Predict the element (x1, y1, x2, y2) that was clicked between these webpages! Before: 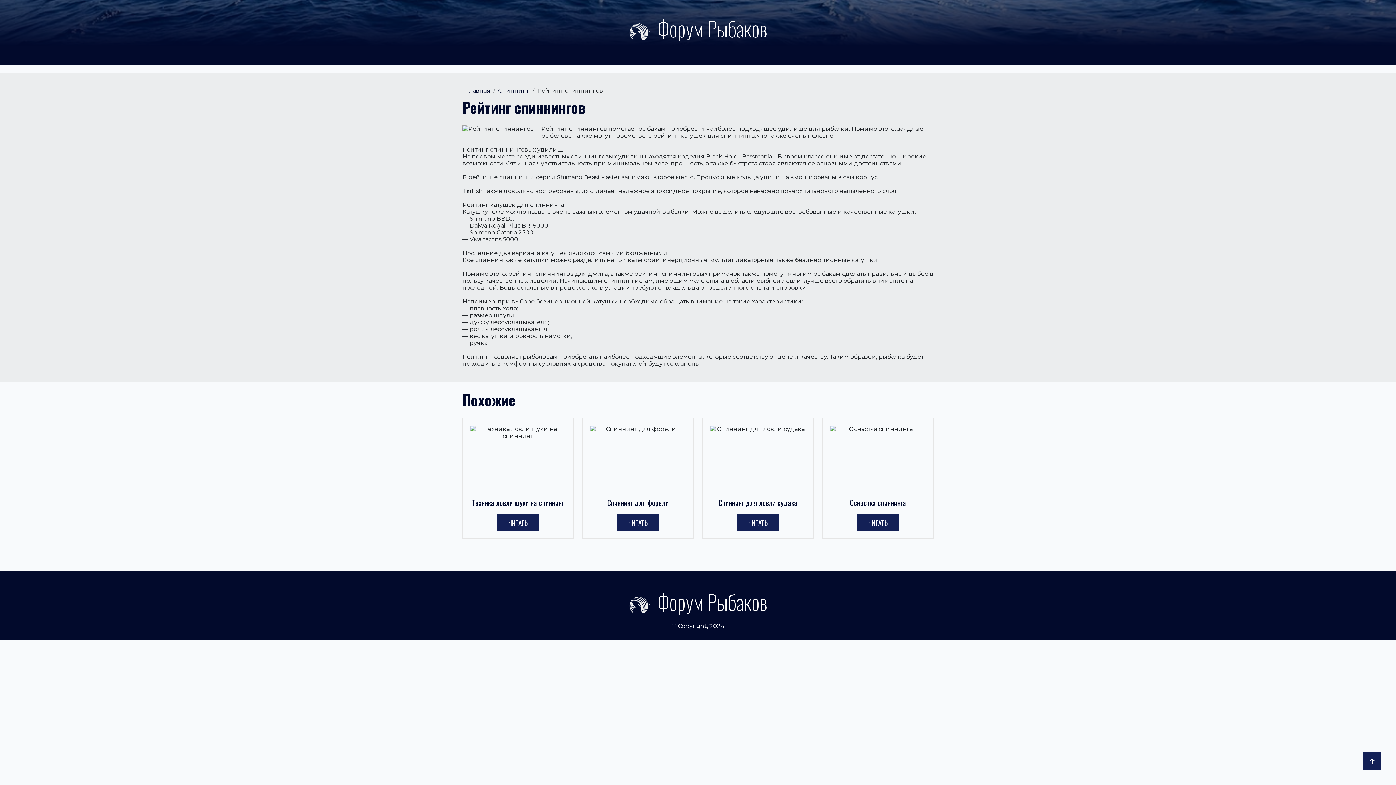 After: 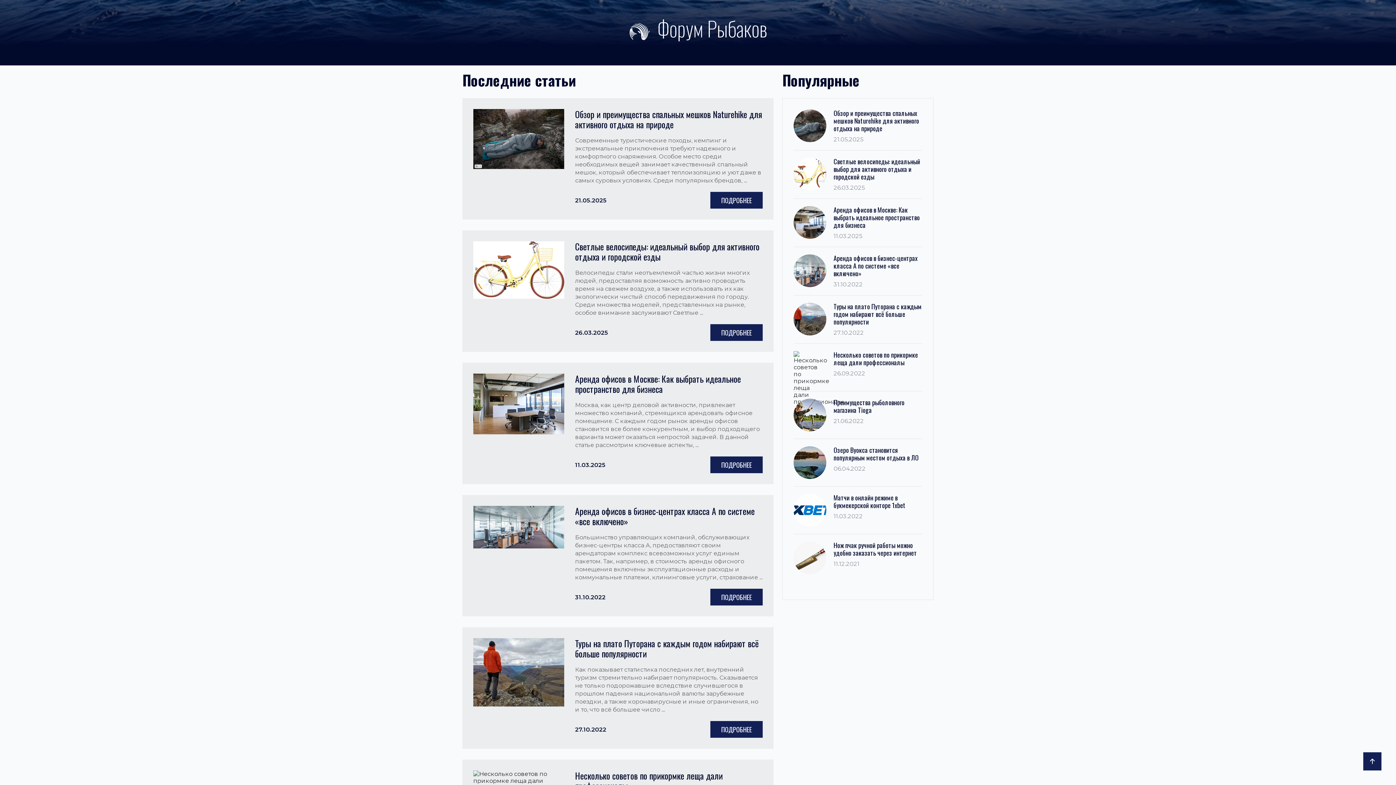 Action: label:  Форум Рыбаков bbox: (628, 589, 767, 615)